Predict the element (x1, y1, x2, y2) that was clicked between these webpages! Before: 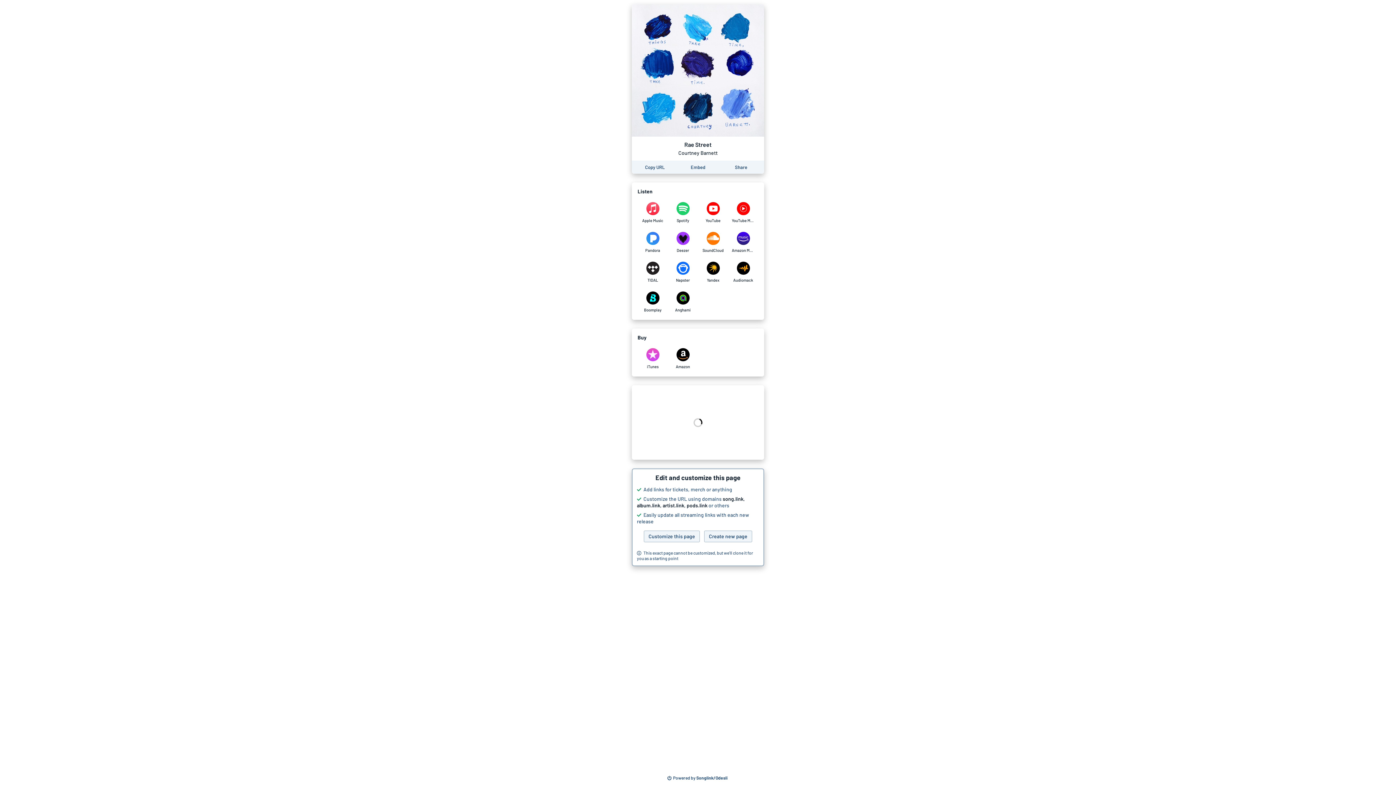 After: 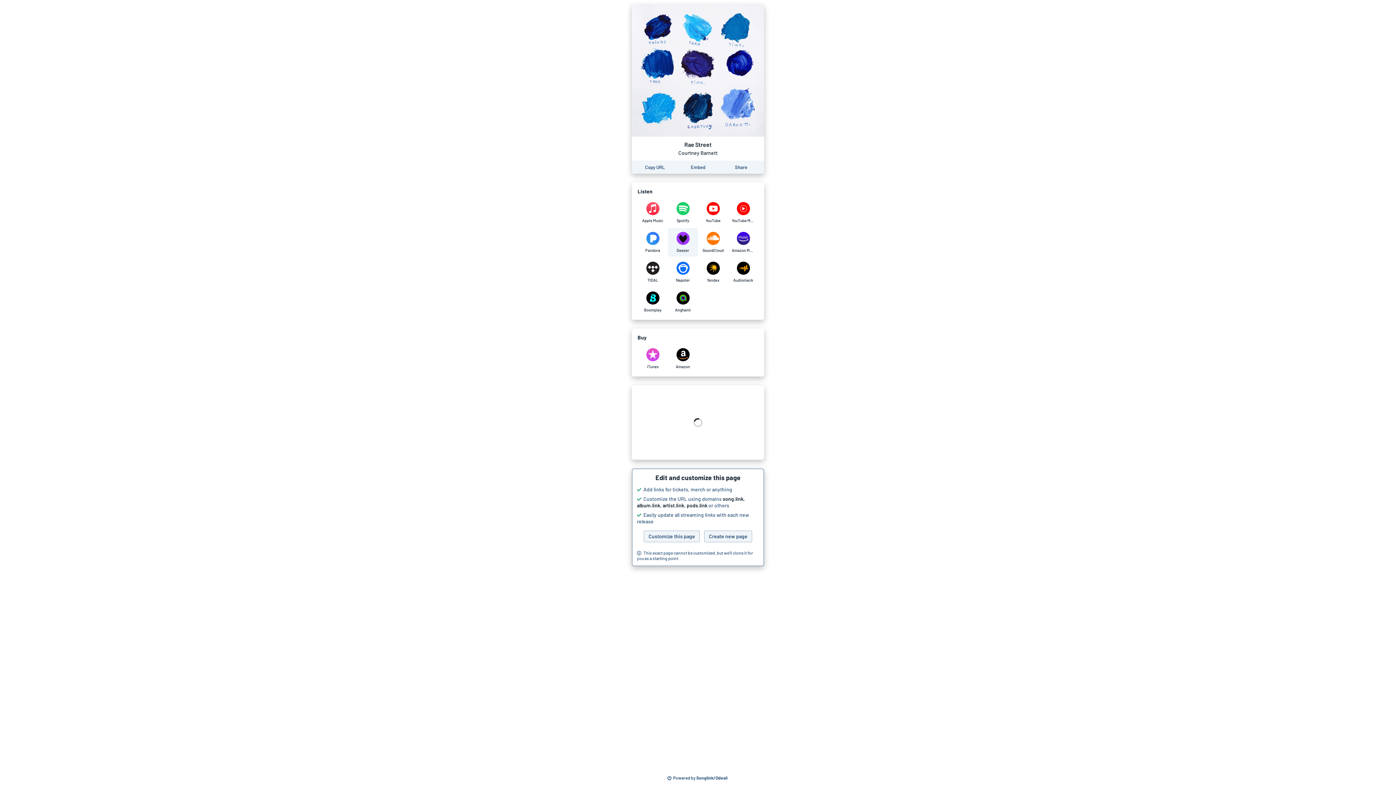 Action: label: Listen to Rae Street by Courtney Barnett on Deezer bbox: (668, 228, 698, 256)